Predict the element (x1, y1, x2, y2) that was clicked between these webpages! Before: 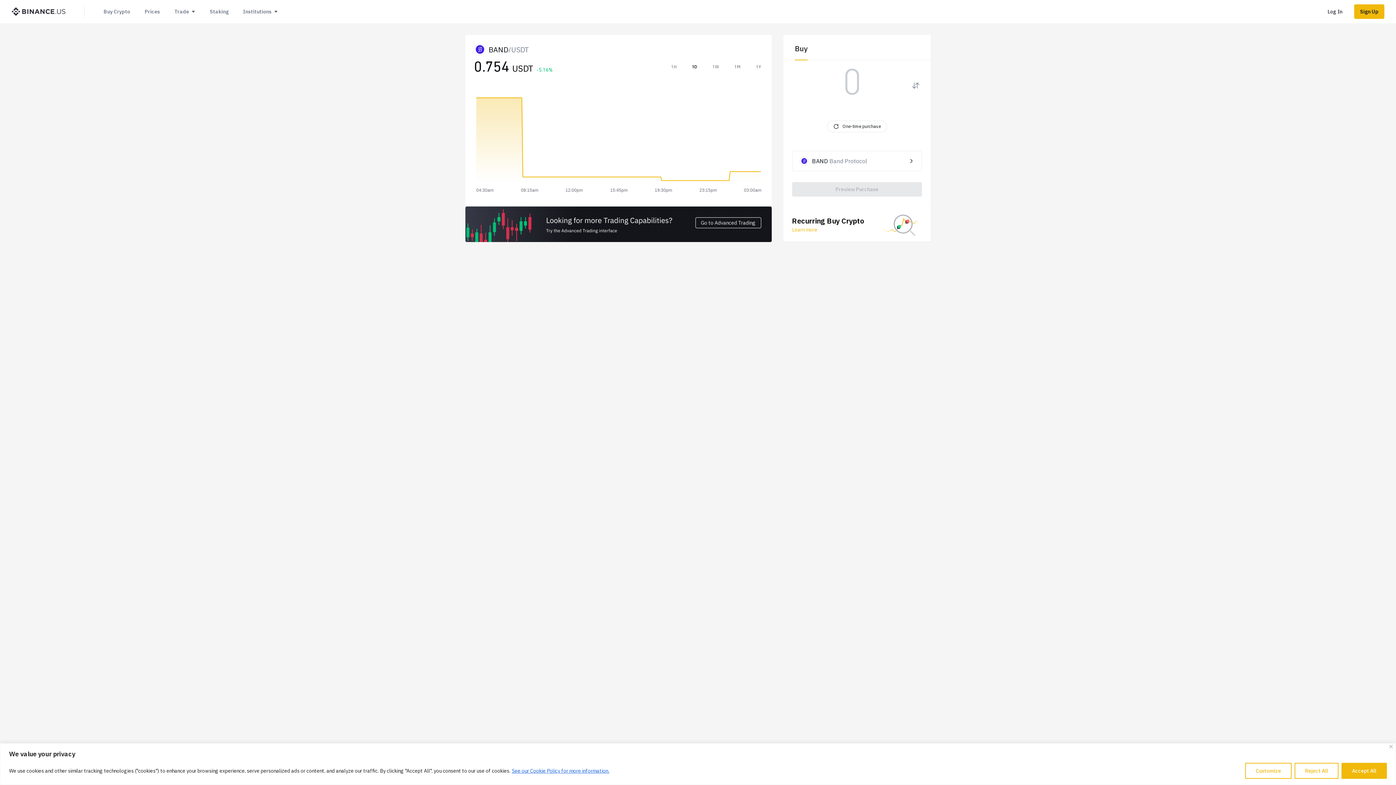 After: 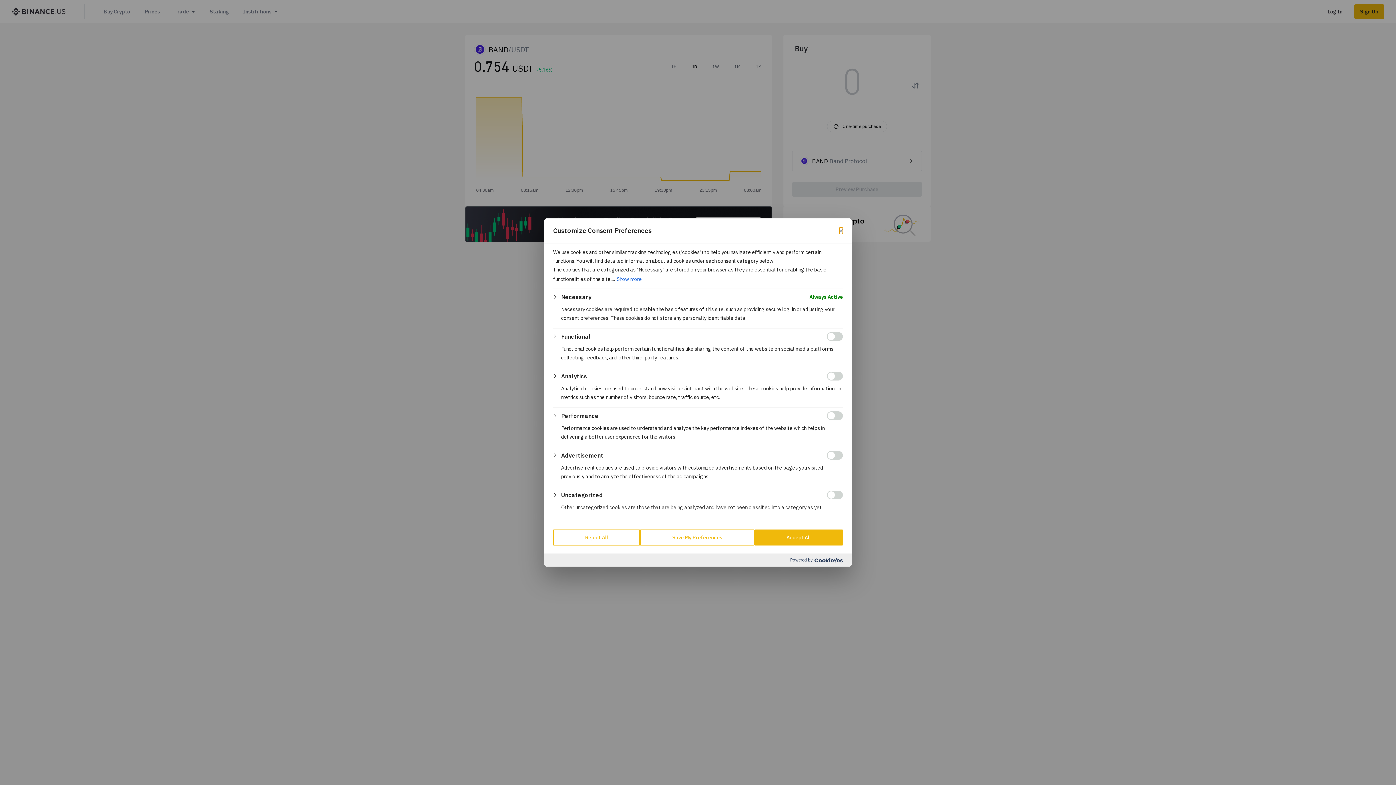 Action: bbox: (1245, 763, 1292, 779) label: Customize